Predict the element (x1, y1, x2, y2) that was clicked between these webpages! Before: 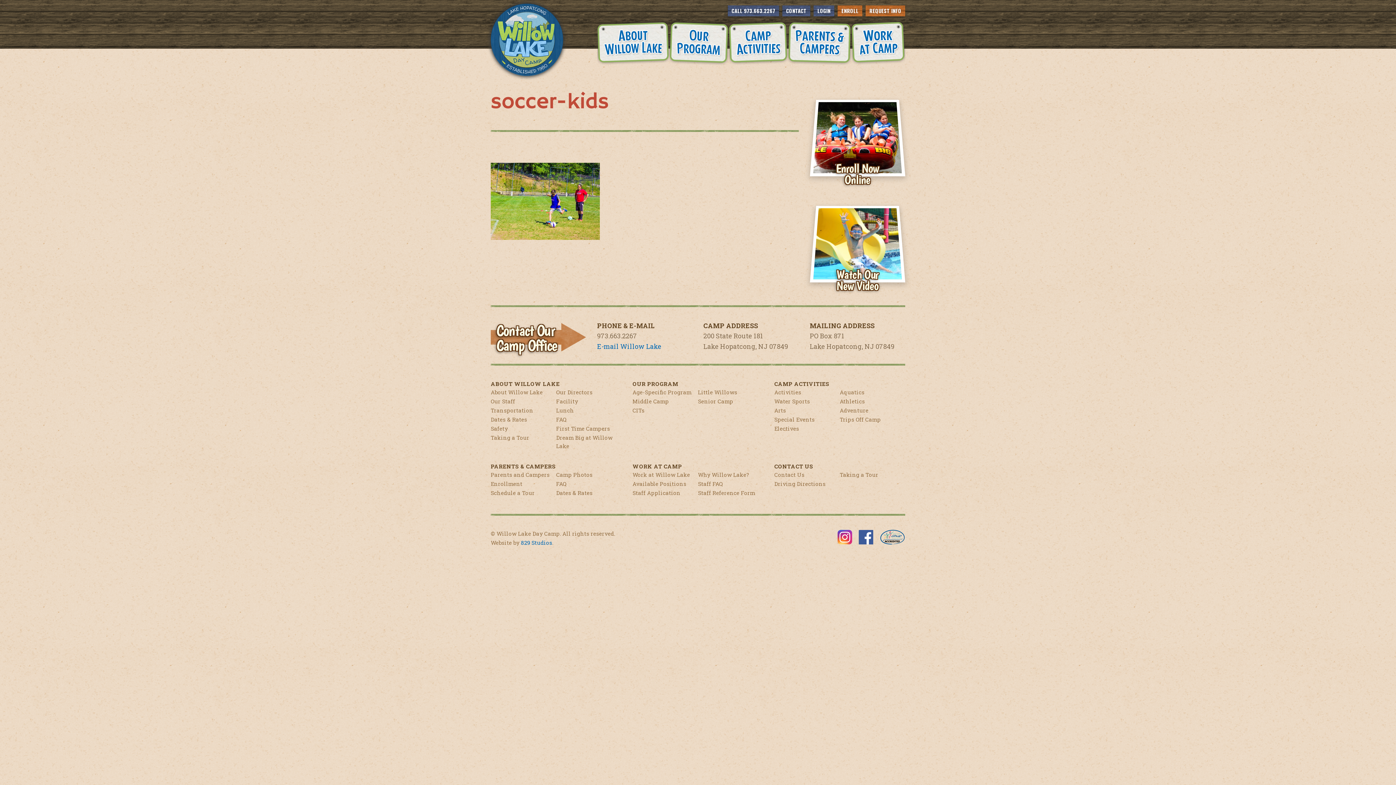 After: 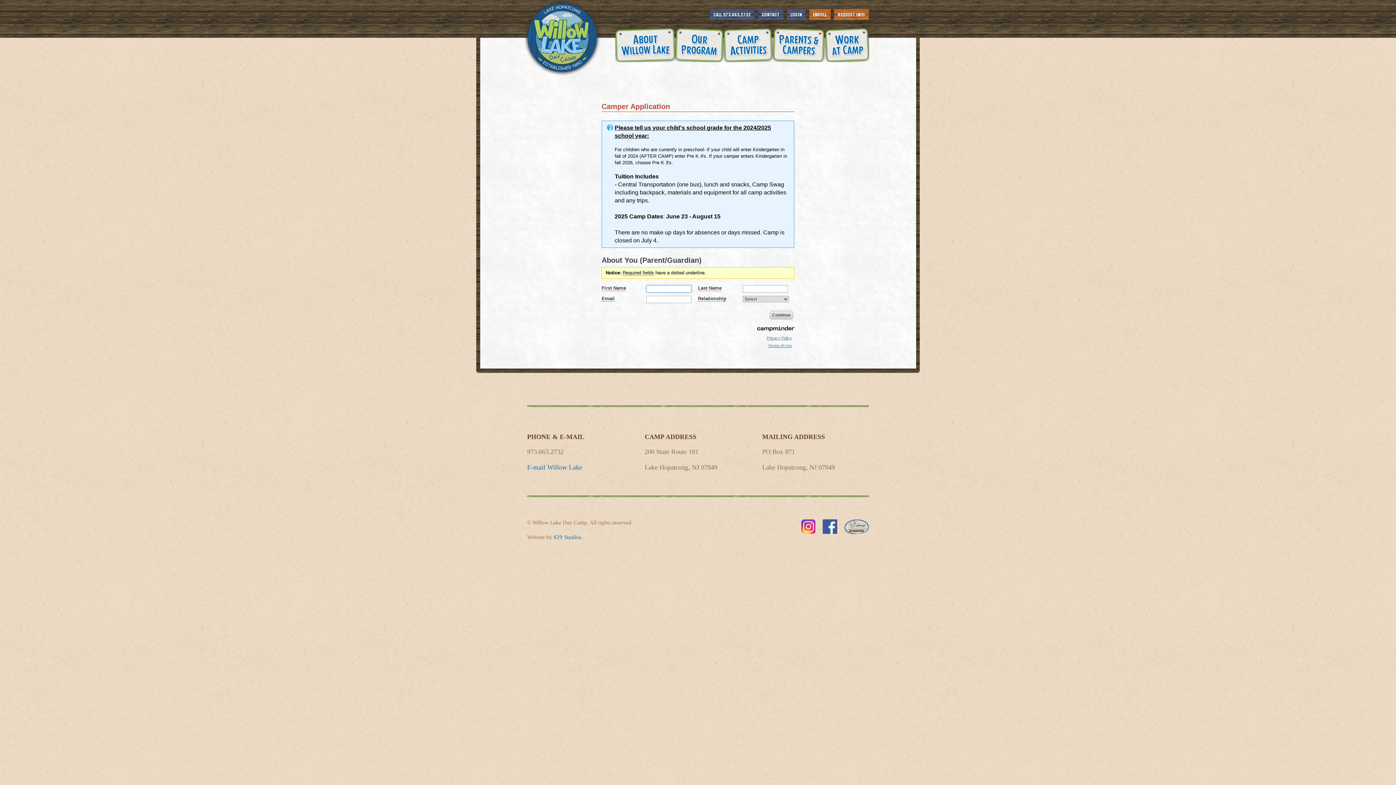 Action: bbox: (810, 99, 905, 176)